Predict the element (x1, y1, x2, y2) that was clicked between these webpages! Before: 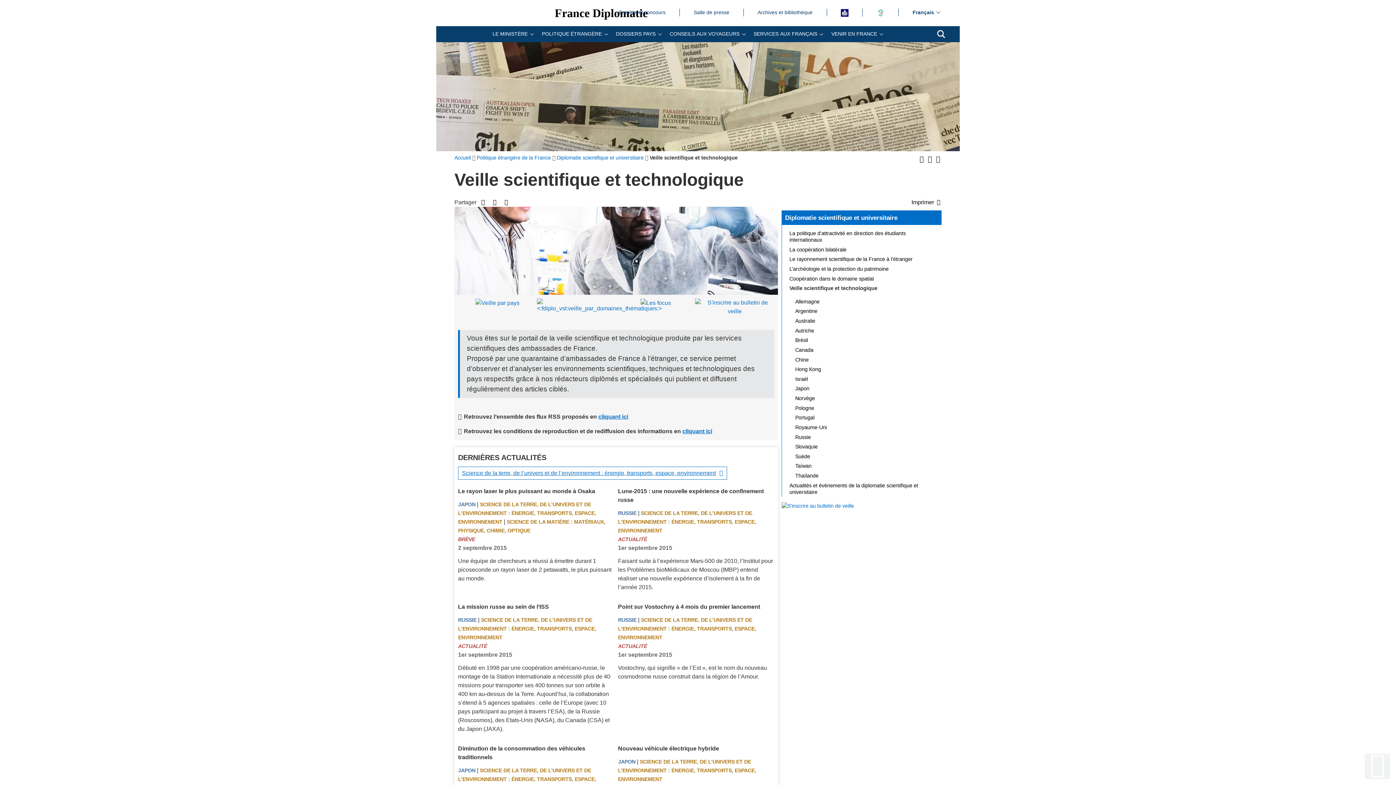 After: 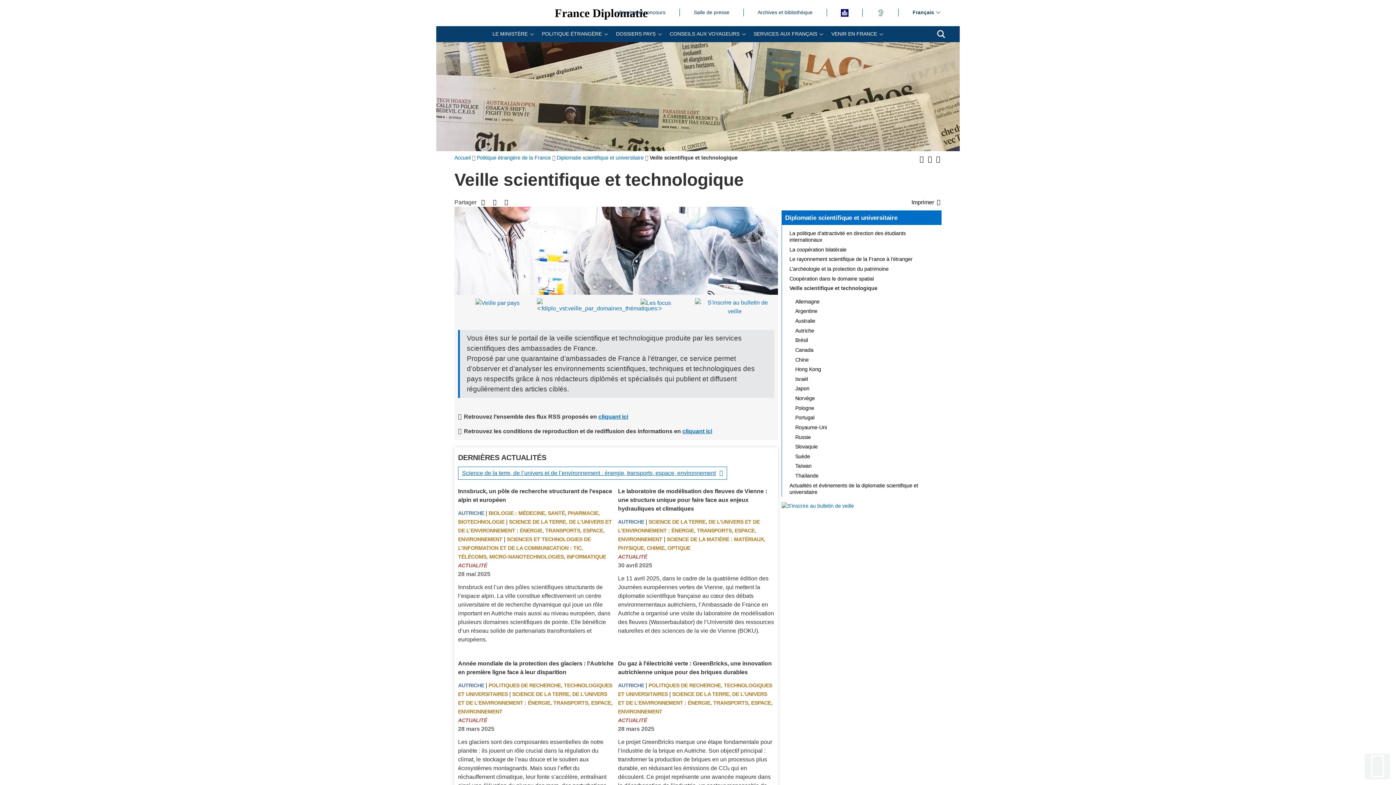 Action: bbox: (618, 510, 756, 533) label: SCIENCE DE LA TERRE, DE L’UNIVERS ET DE L’ENVIRONNEMENT : ÉNERGIE, TRANSPORTS, ESPACE, ENVIRONNEMENT